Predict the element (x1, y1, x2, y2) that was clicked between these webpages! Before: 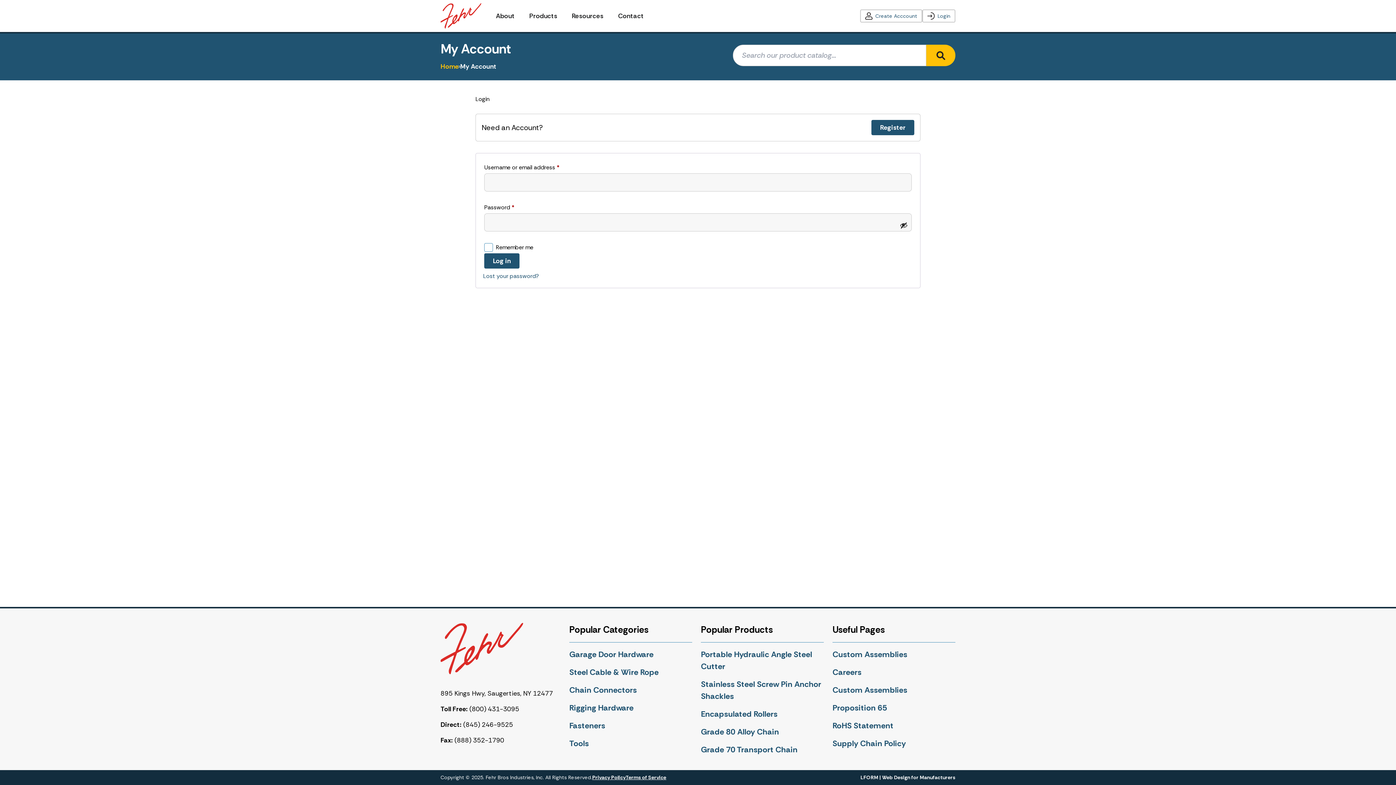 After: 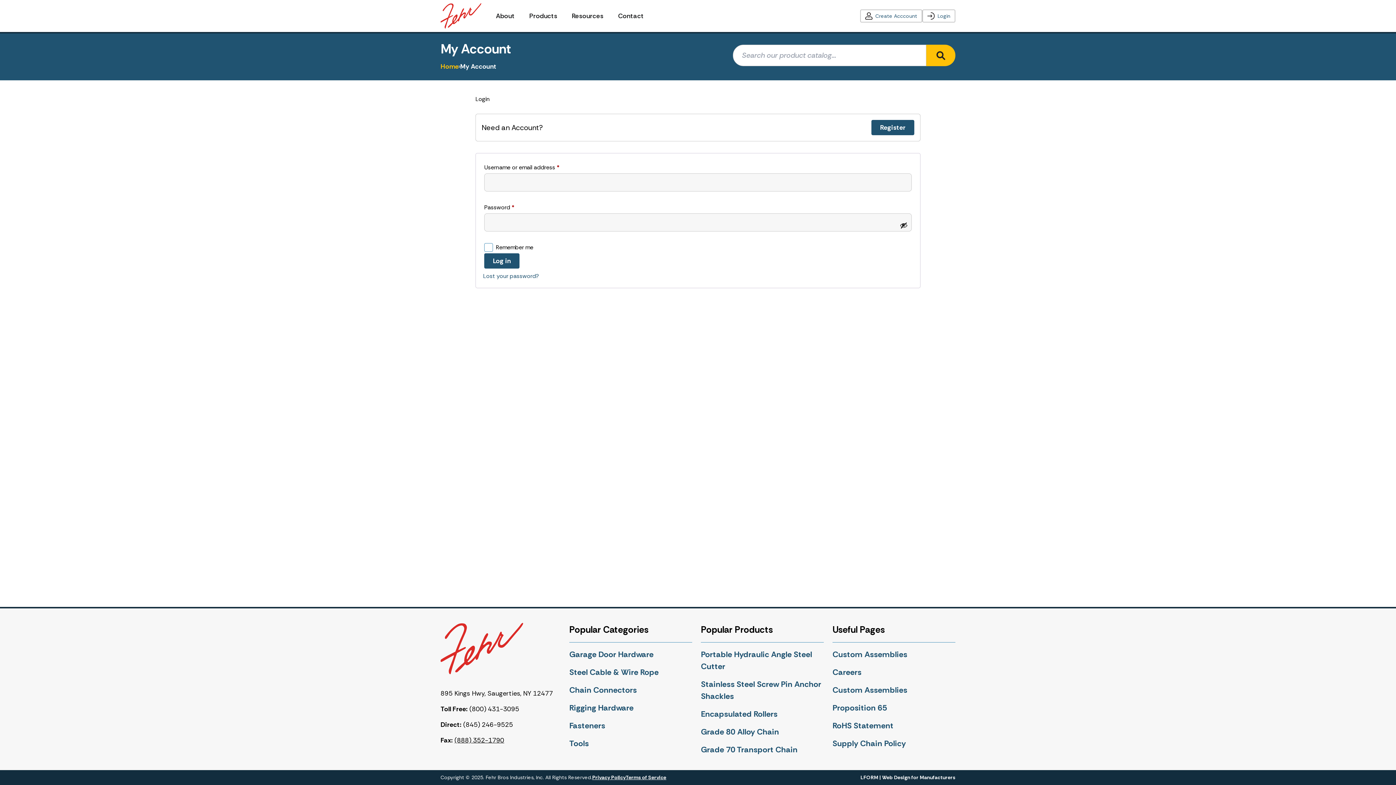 Action: bbox: (454, 736, 504, 745) label: (888) 352-1790